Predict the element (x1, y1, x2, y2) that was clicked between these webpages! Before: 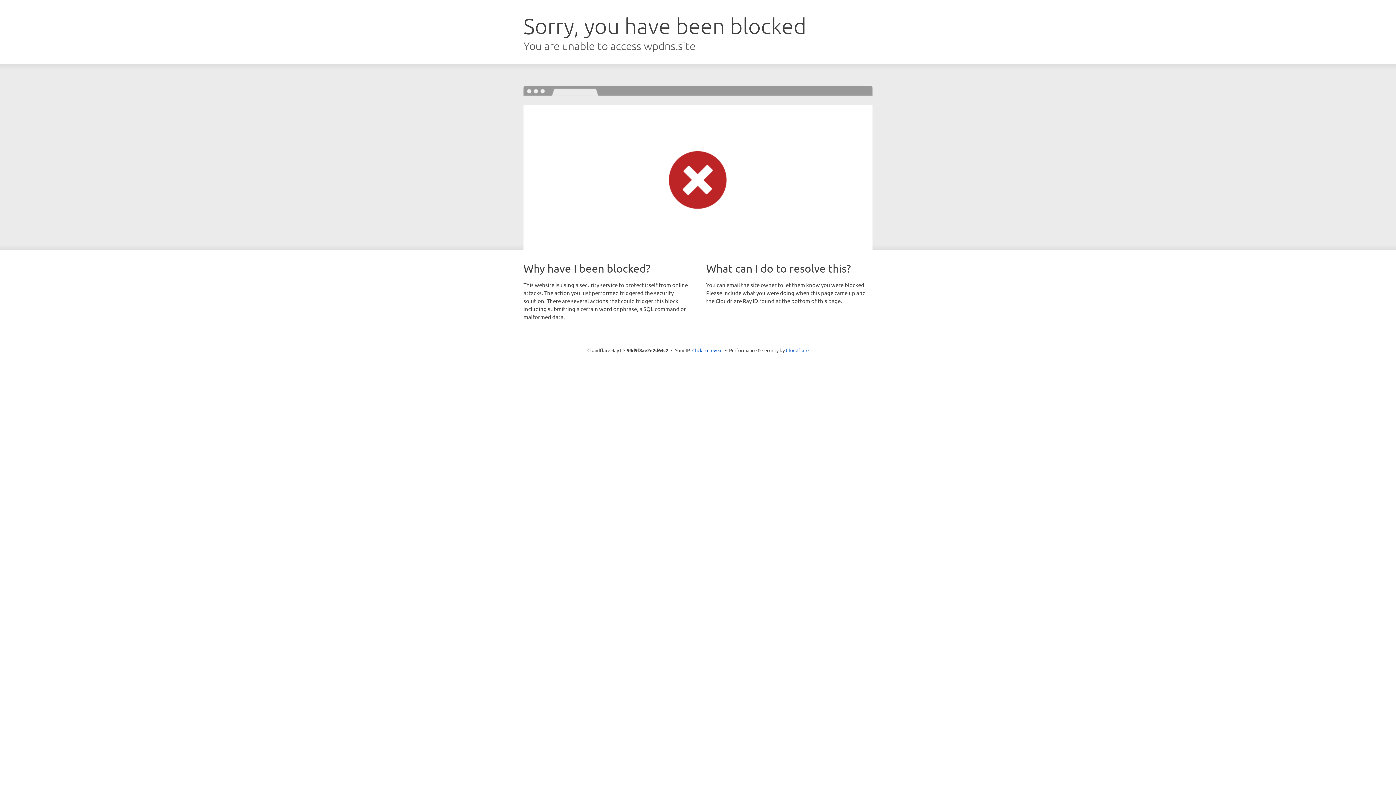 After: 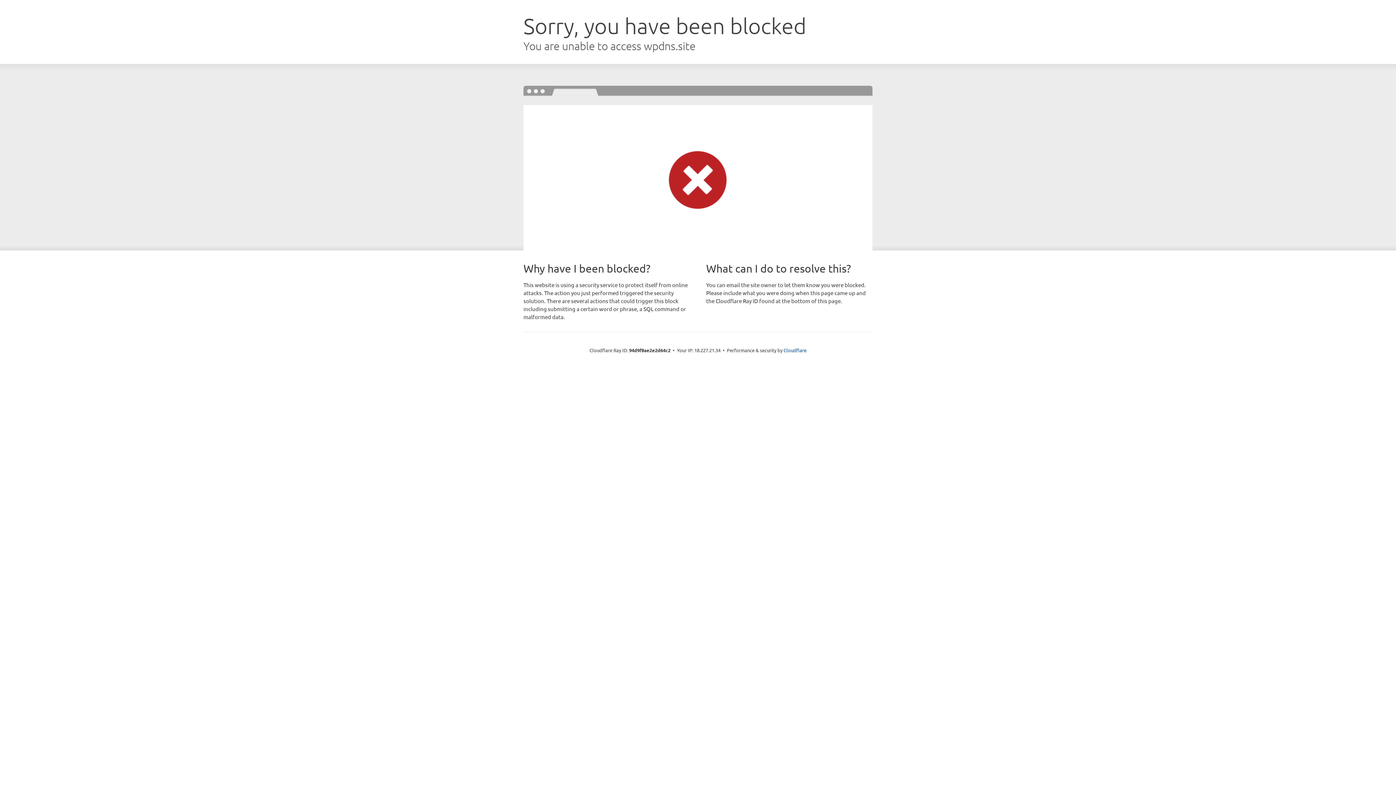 Action: label: Click to reveal bbox: (692, 346, 722, 353)